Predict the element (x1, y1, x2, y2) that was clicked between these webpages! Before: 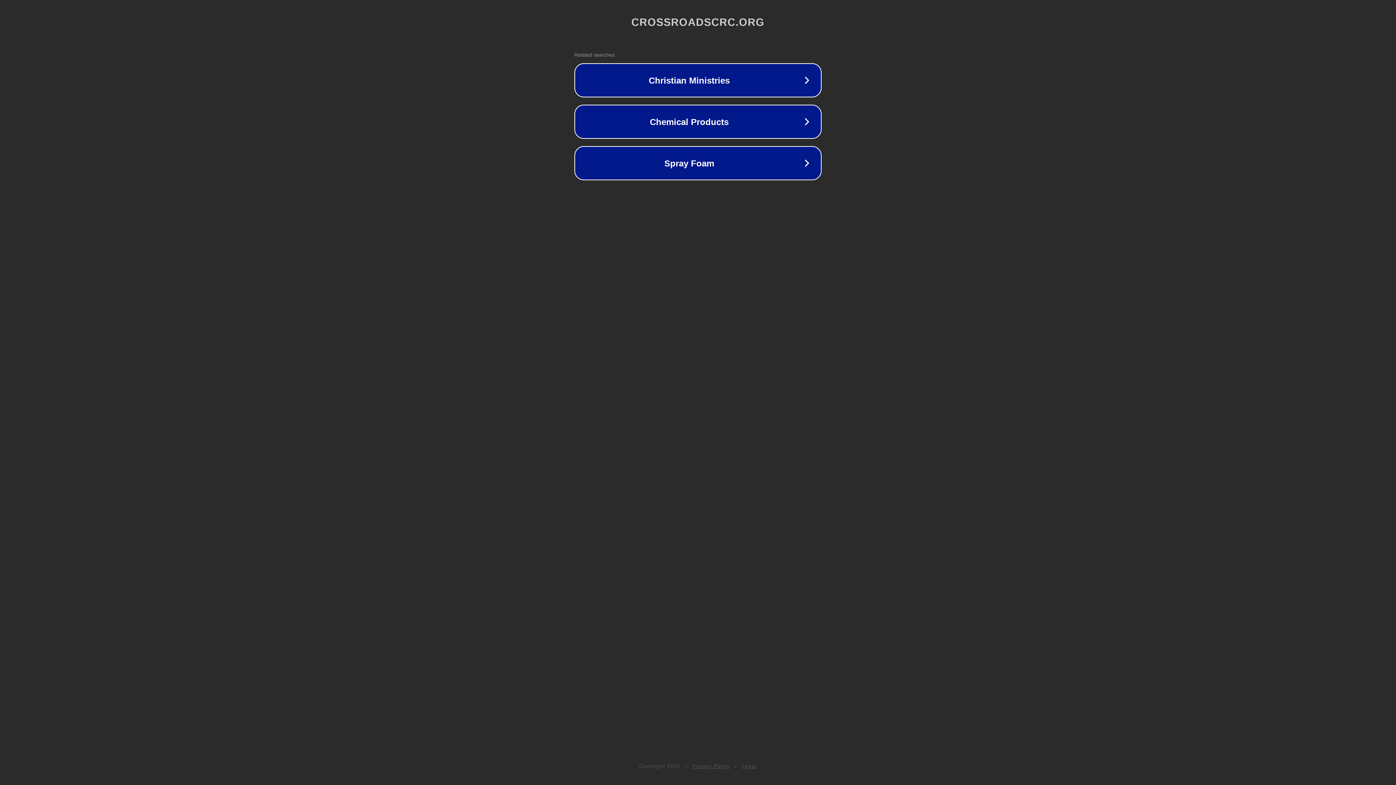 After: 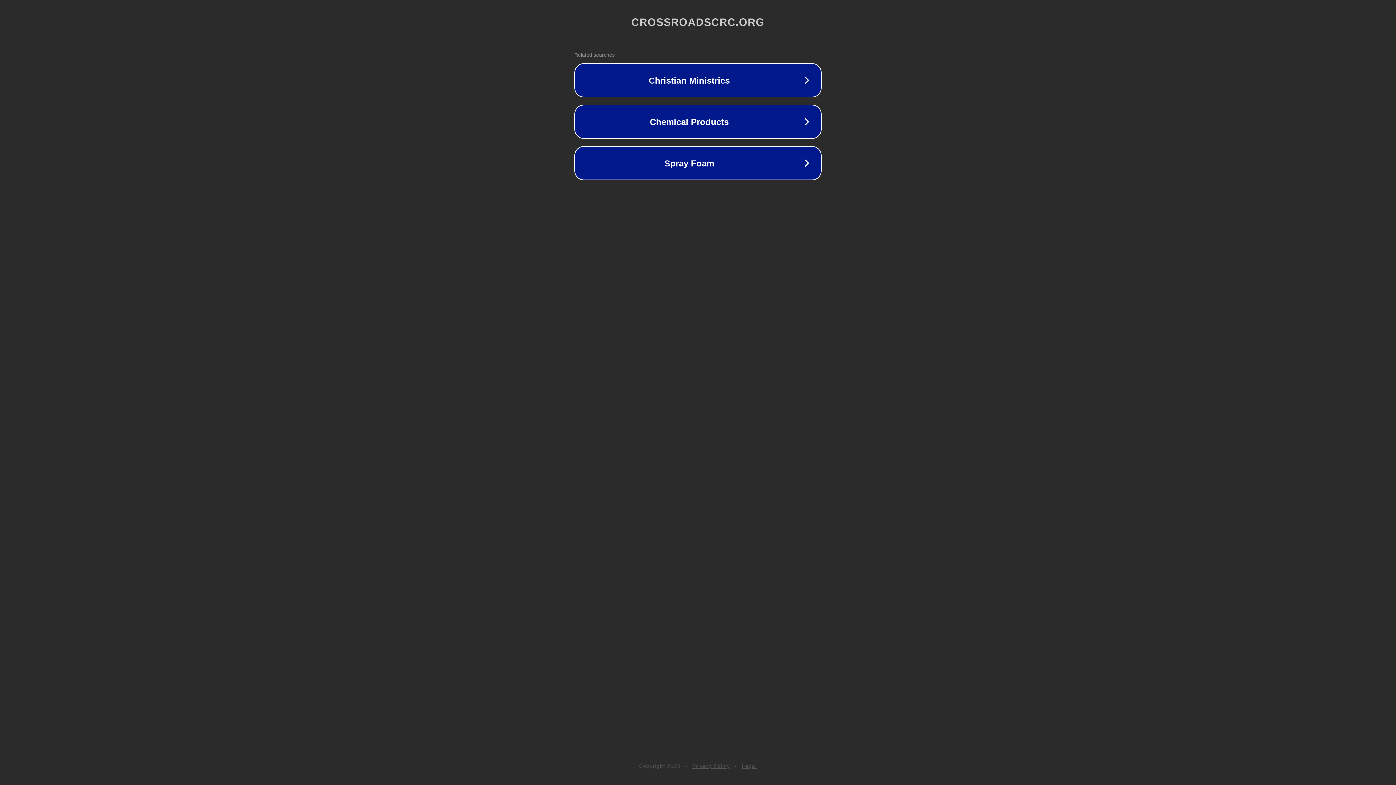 Action: bbox: (692, 763, 730, 769) label: Privacy Policy